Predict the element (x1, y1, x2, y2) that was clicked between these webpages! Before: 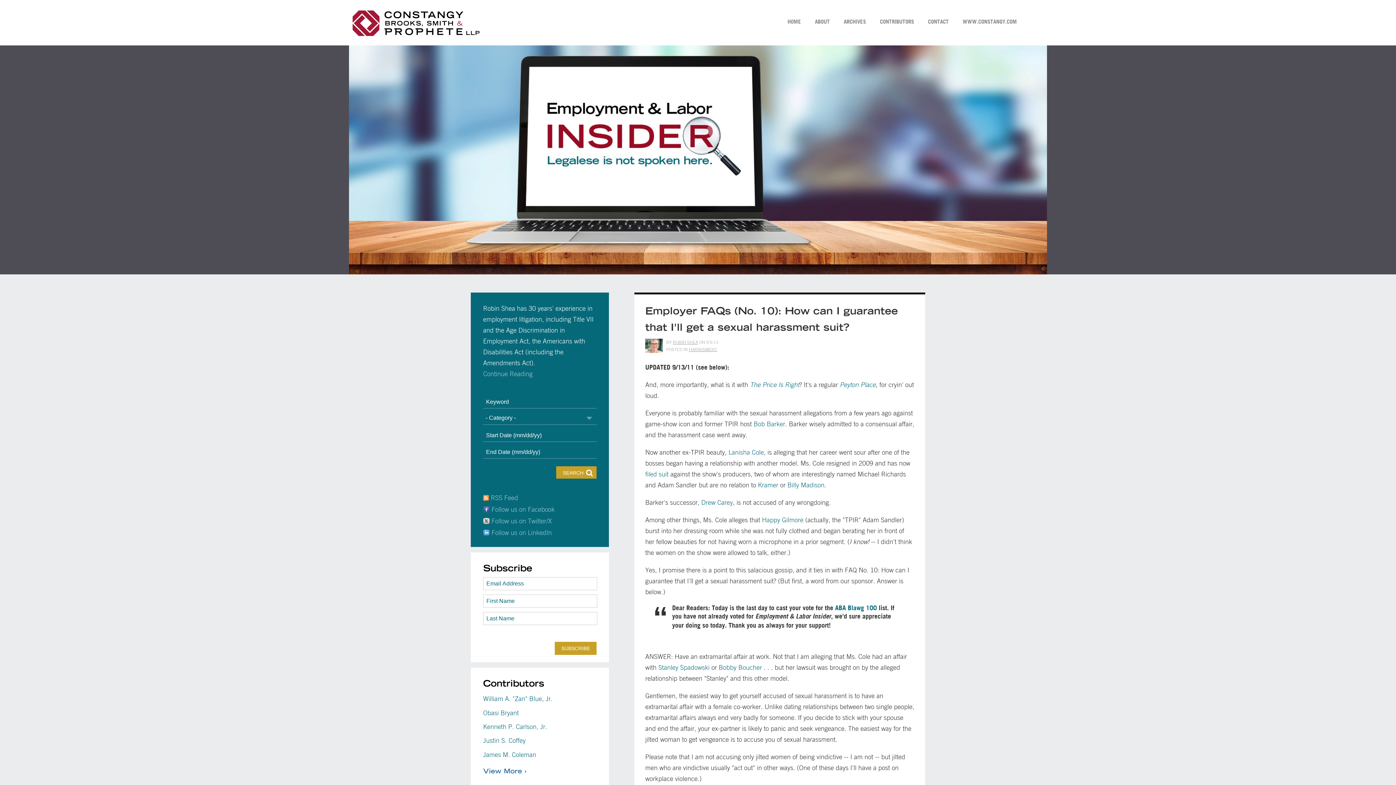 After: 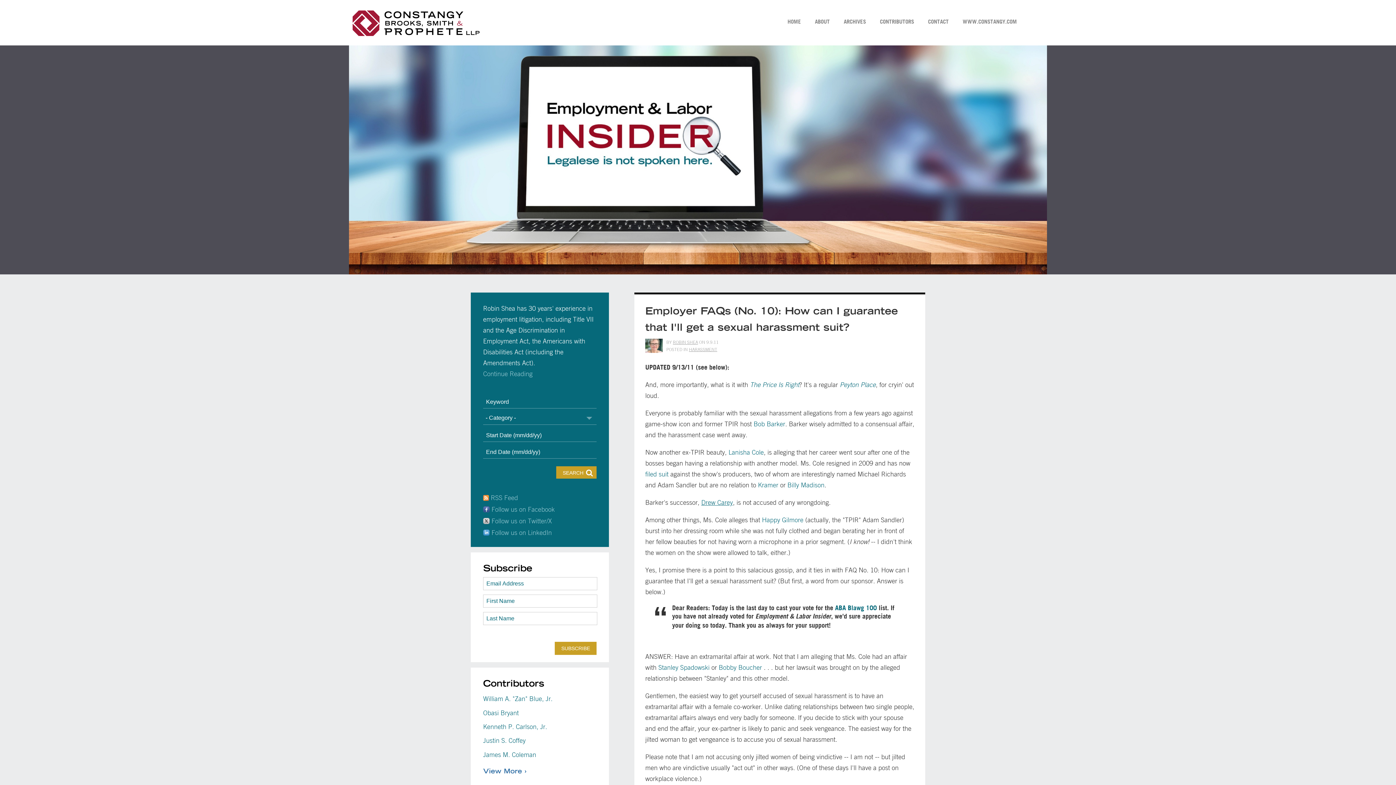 Action: label: Drew Carey bbox: (701, 498, 733, 506)